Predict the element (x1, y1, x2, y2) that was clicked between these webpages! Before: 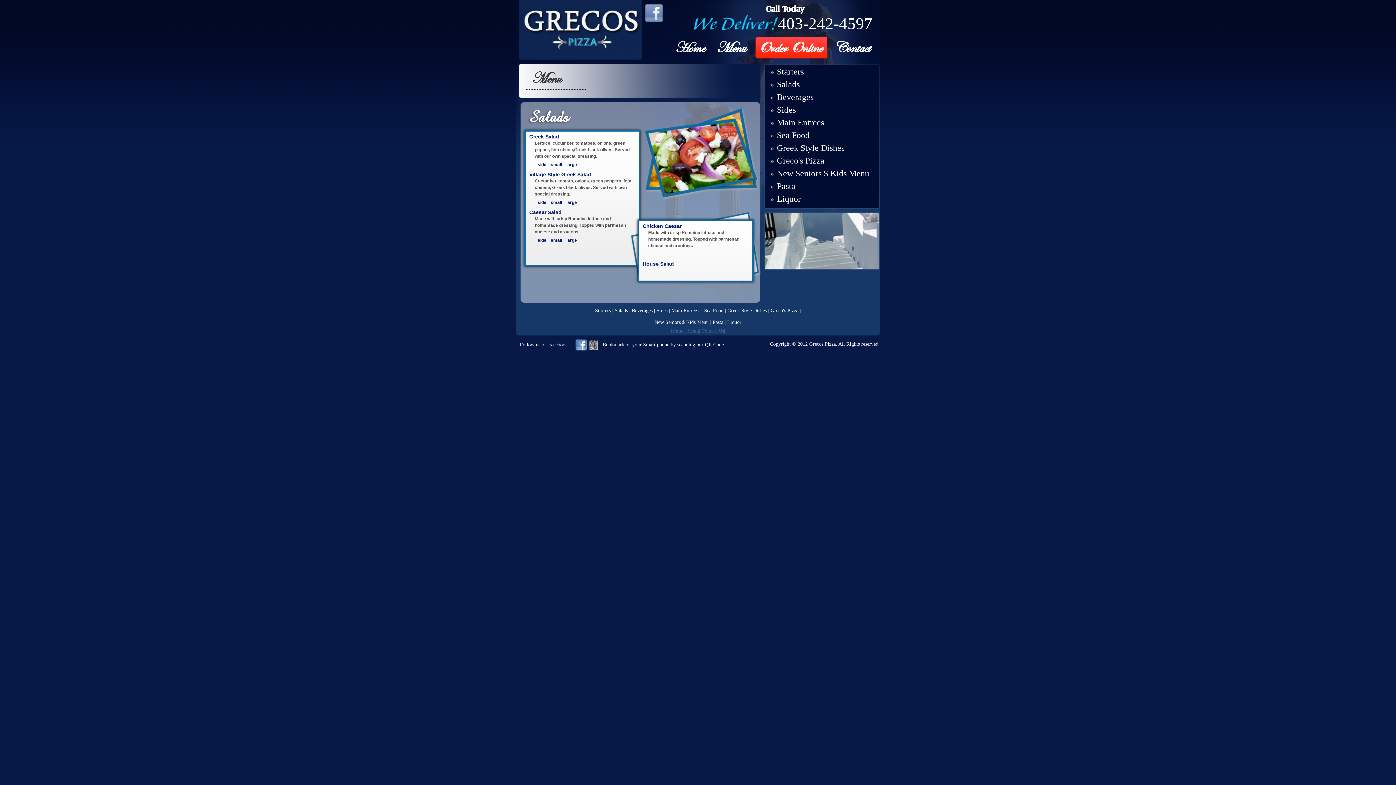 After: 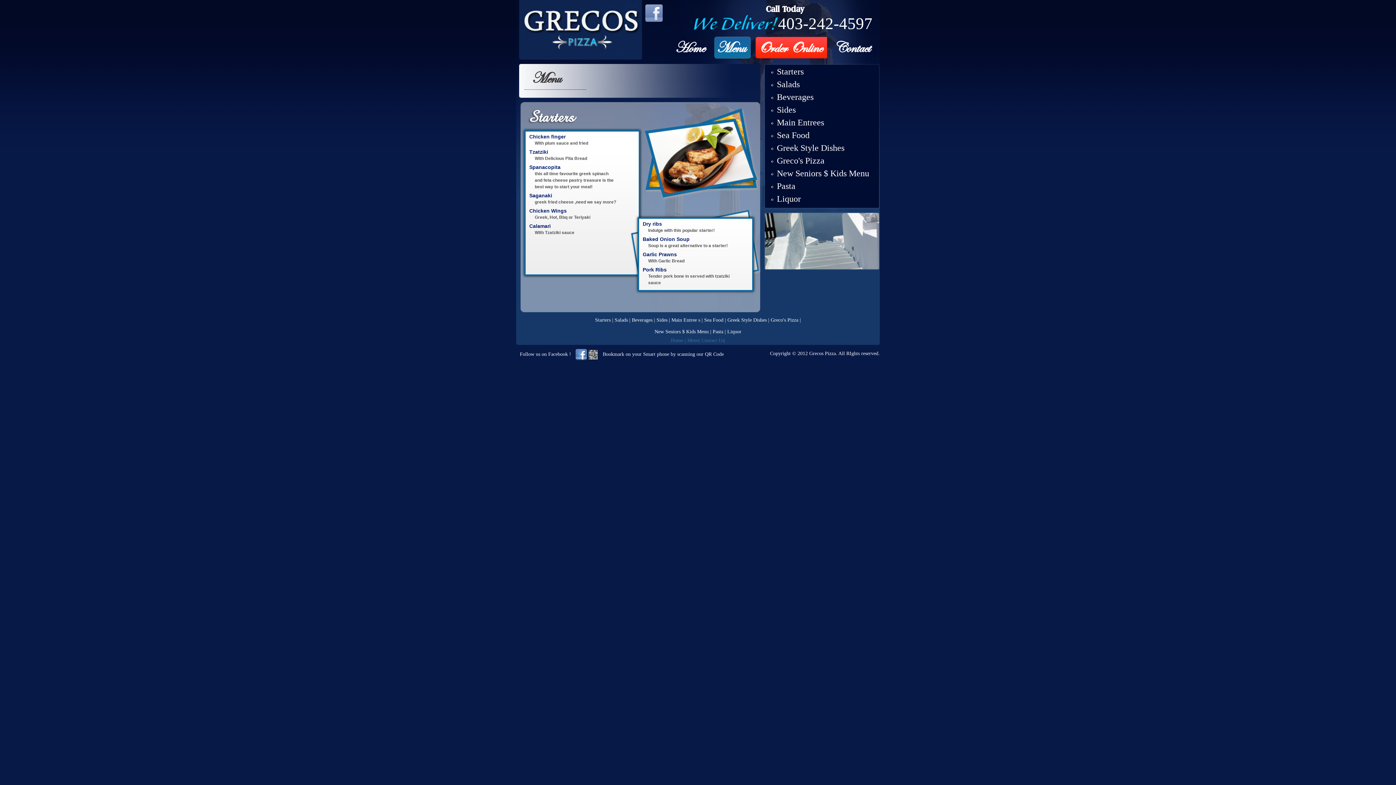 Action: label: Menu bbox: (714, 36, 746, 59)